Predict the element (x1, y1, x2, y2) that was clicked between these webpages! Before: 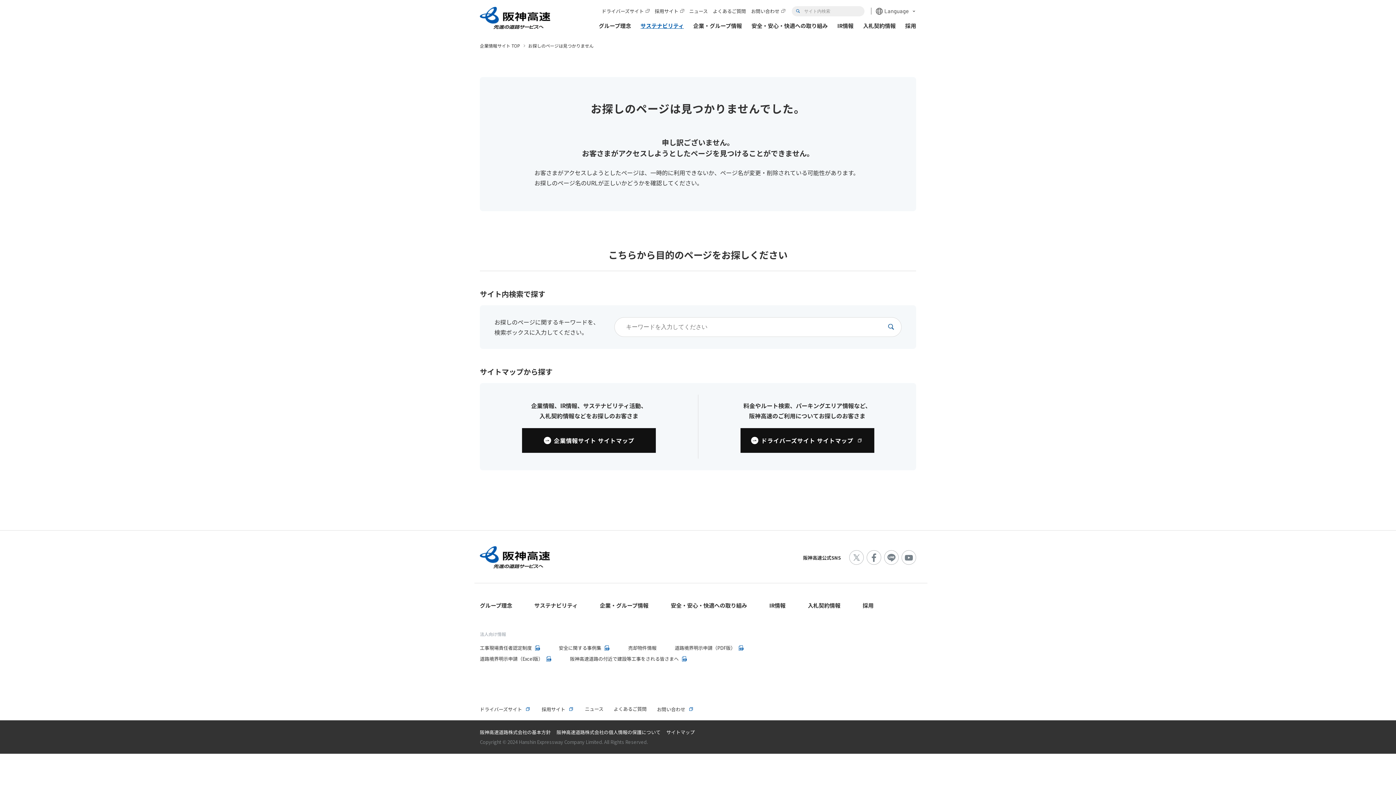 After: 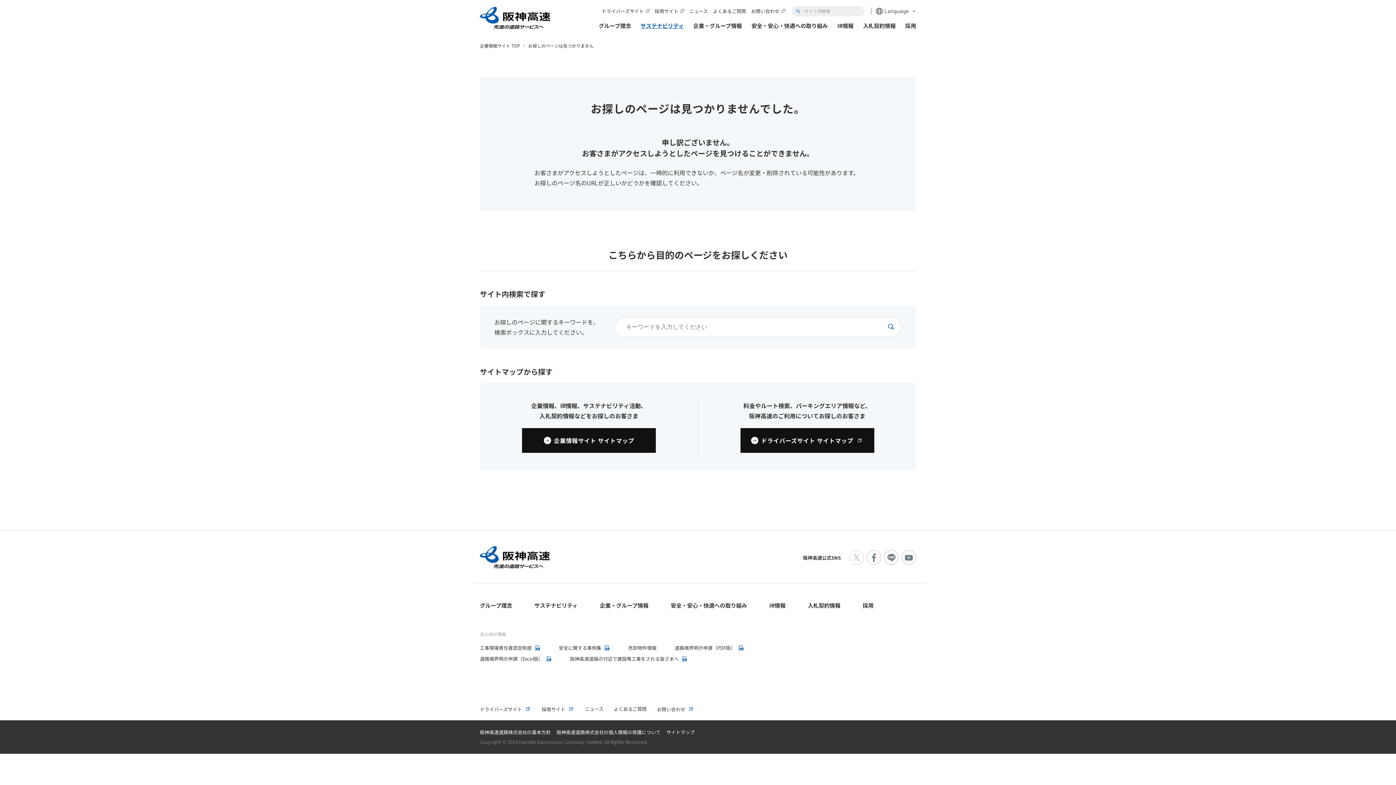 Action: bbox: (849, 550, 864, 565)